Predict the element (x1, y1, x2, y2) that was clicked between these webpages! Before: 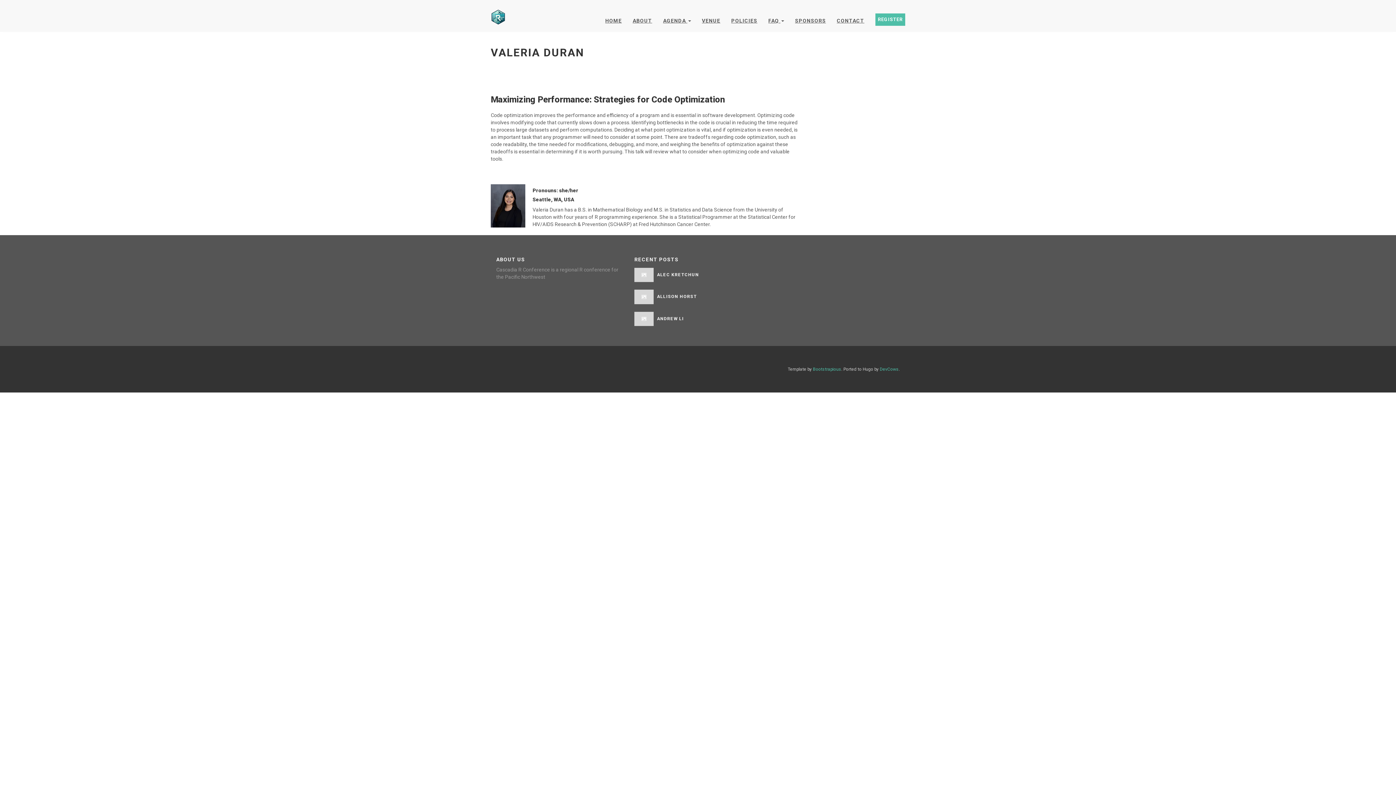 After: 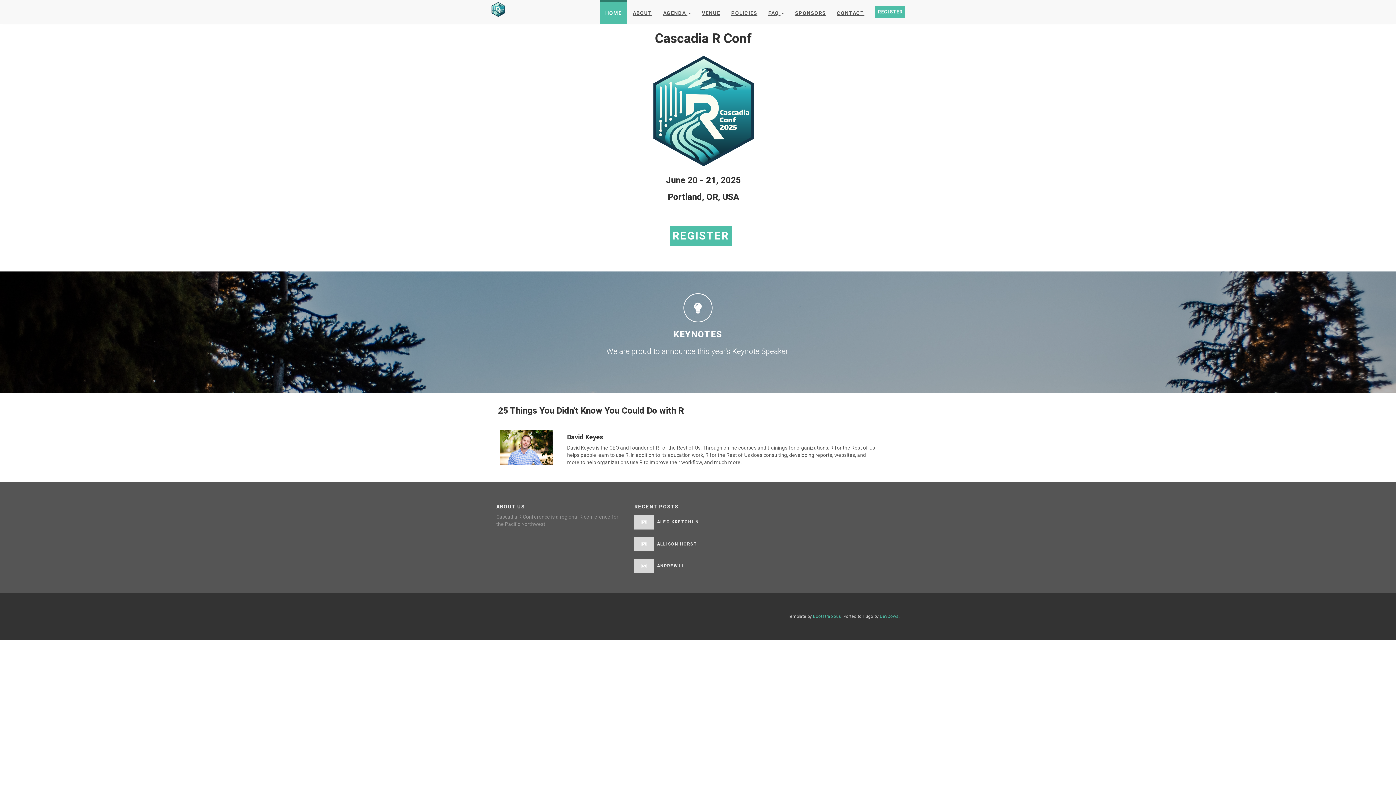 Action: bbox: (599, 7, 627, 32) label: HOME